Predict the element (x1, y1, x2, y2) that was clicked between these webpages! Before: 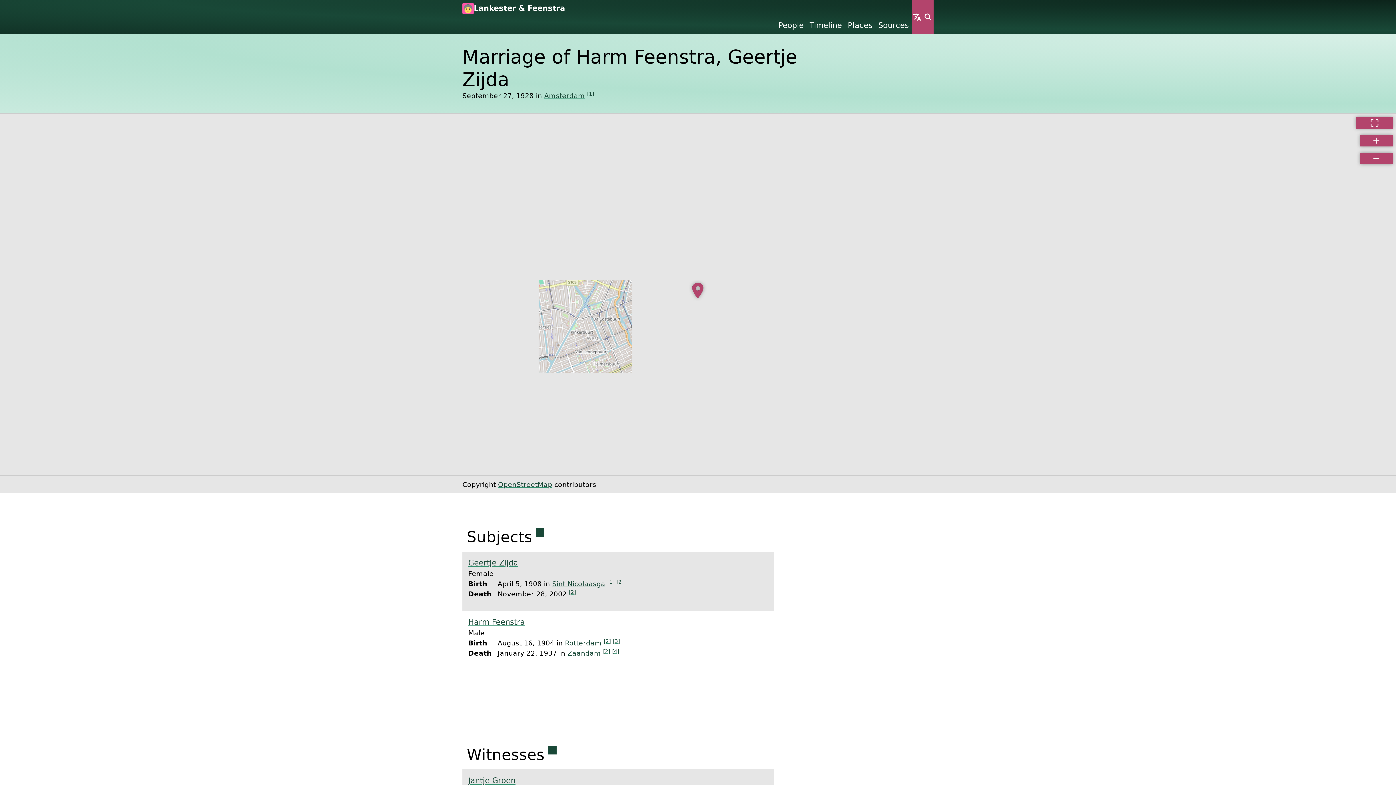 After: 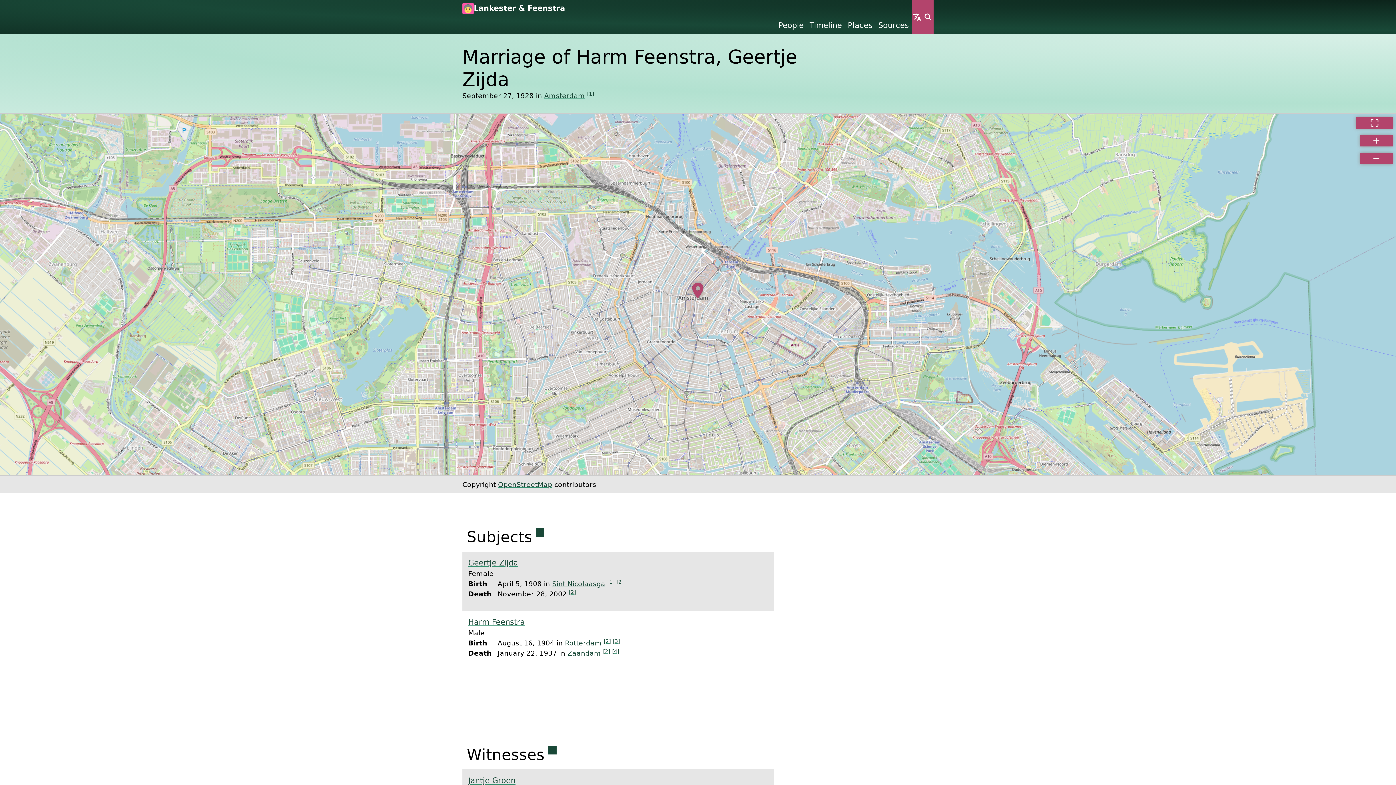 Action: bbox: (536, 528, 544, 536) label: Permanent link to this section.